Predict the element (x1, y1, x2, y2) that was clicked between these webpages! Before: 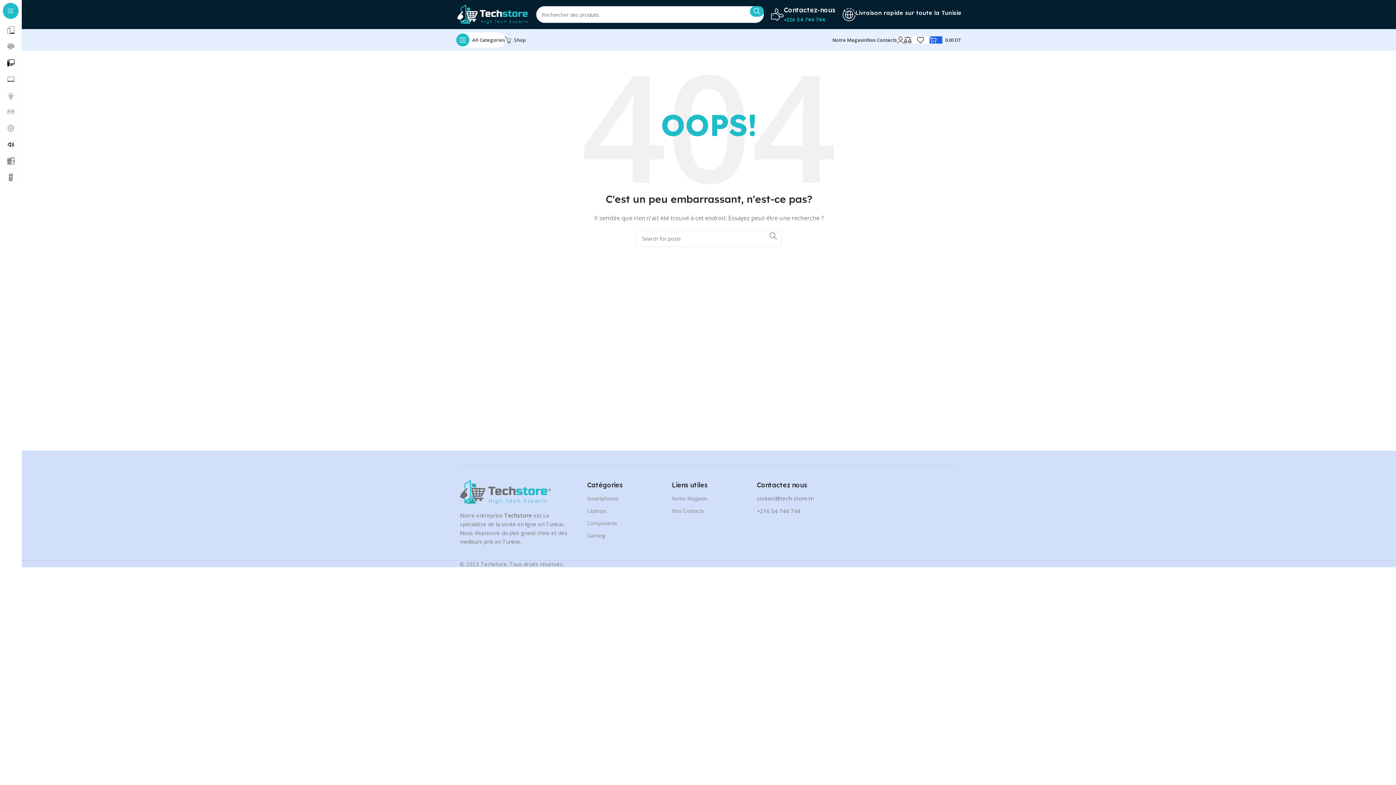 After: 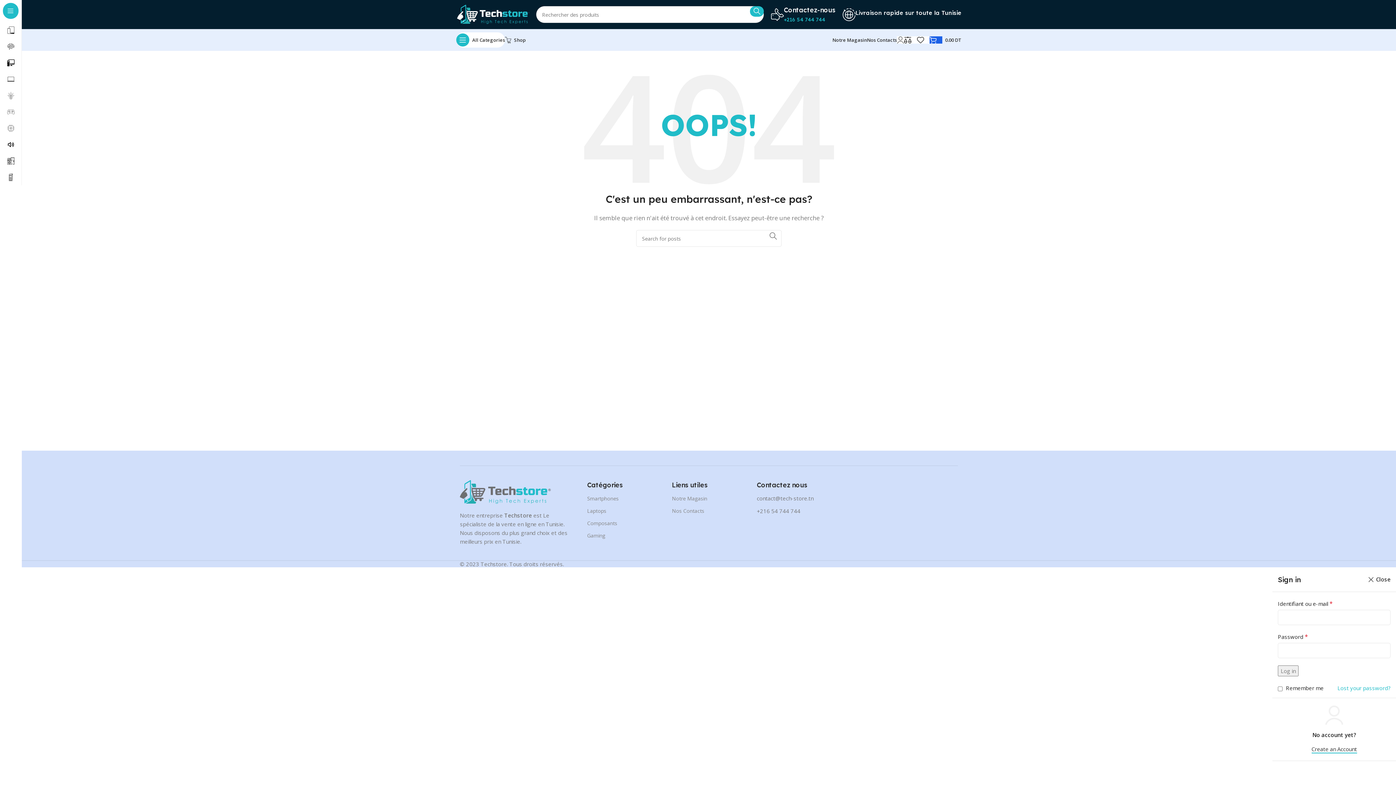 Action: bbox: (897, 32, 904, 47)